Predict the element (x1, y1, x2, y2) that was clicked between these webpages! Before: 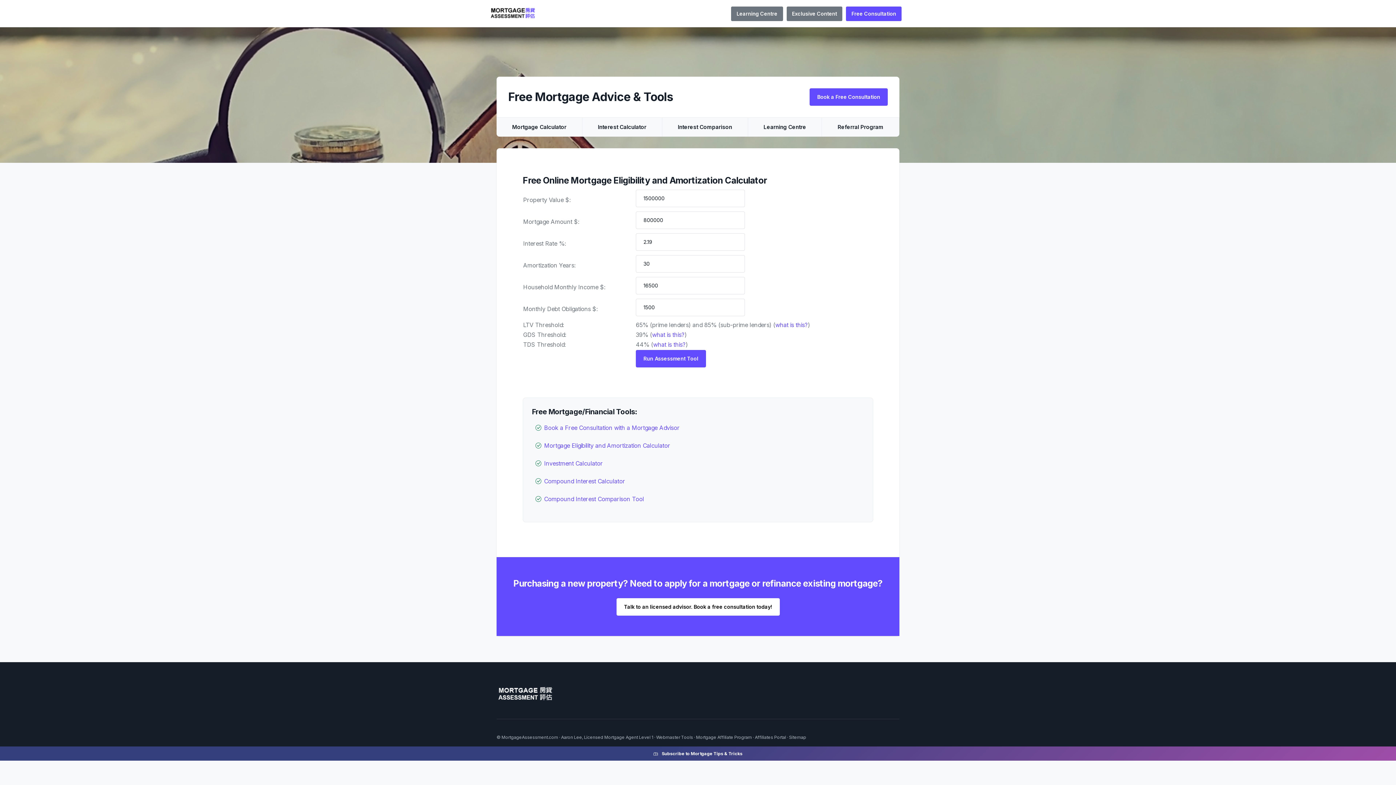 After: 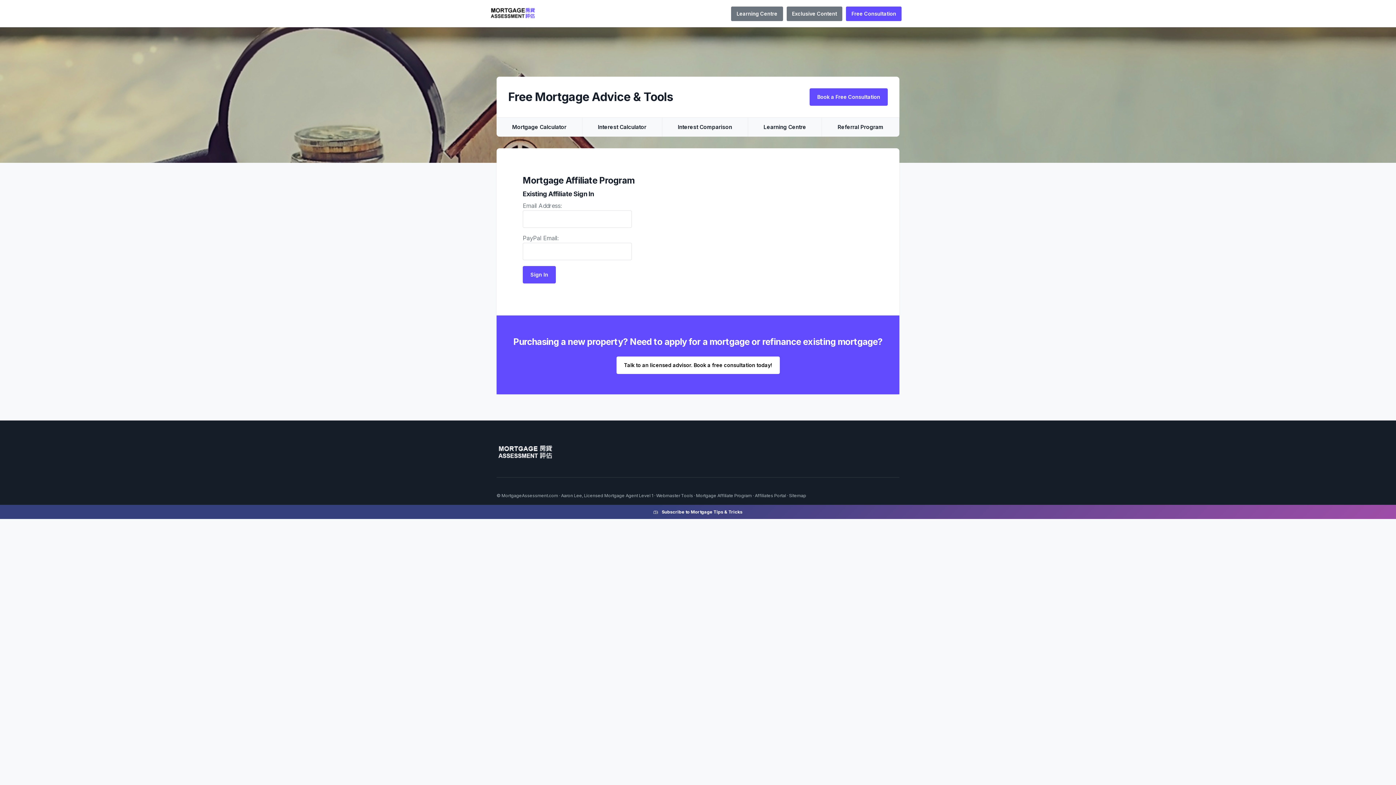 Action: bbox: (755, 734, 786, 740) label: Affiliates Portal